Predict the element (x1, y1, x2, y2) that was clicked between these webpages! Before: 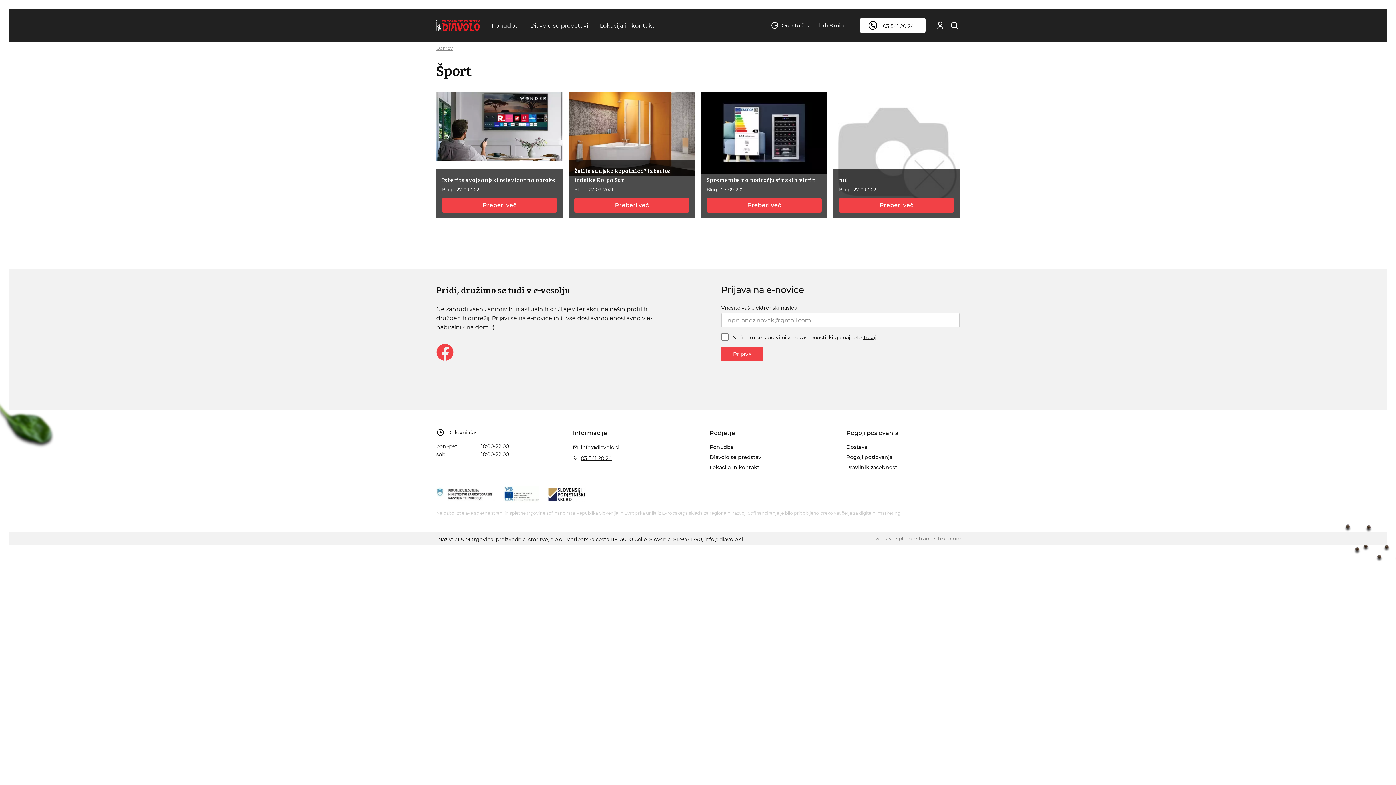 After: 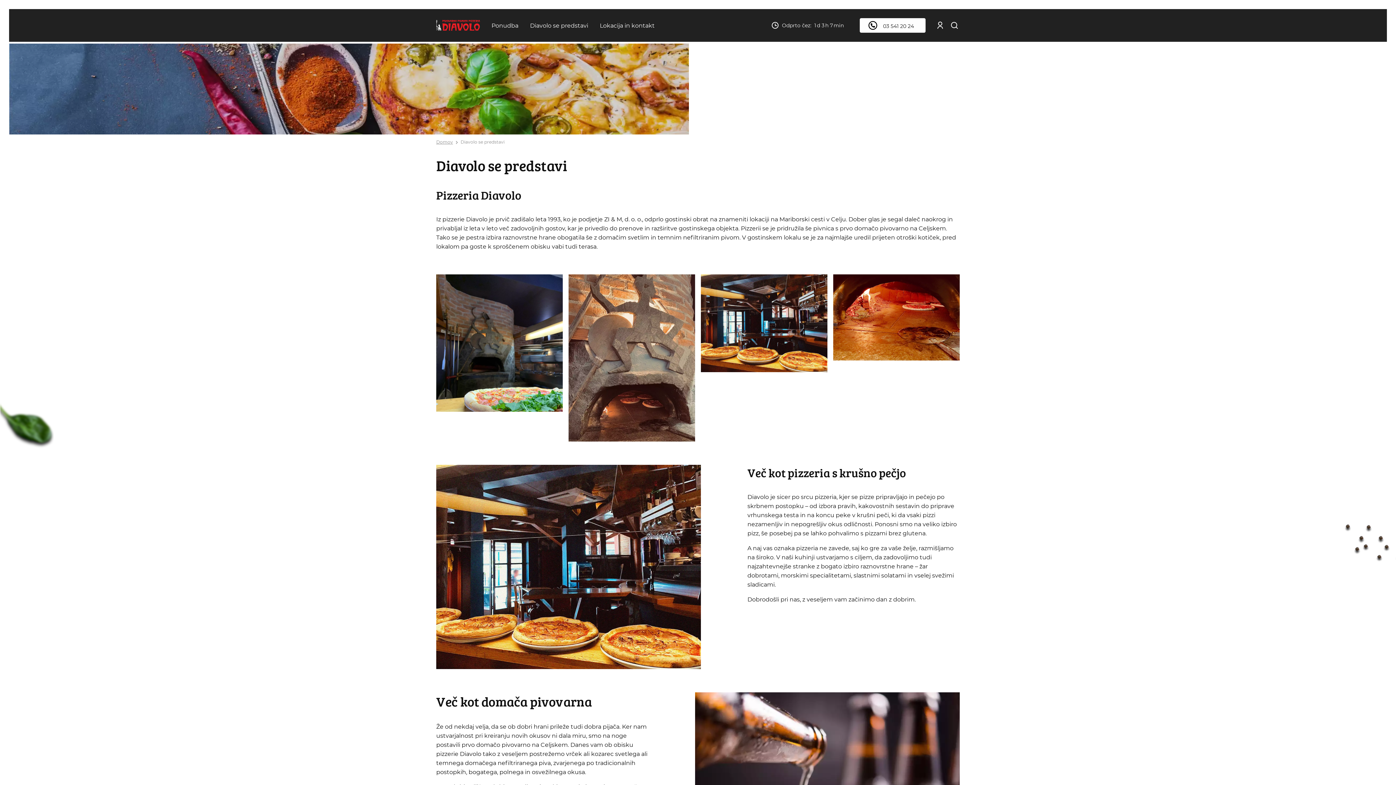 Action: label: Diavolo se predstavi bbox: (524, 18, 594, 32)